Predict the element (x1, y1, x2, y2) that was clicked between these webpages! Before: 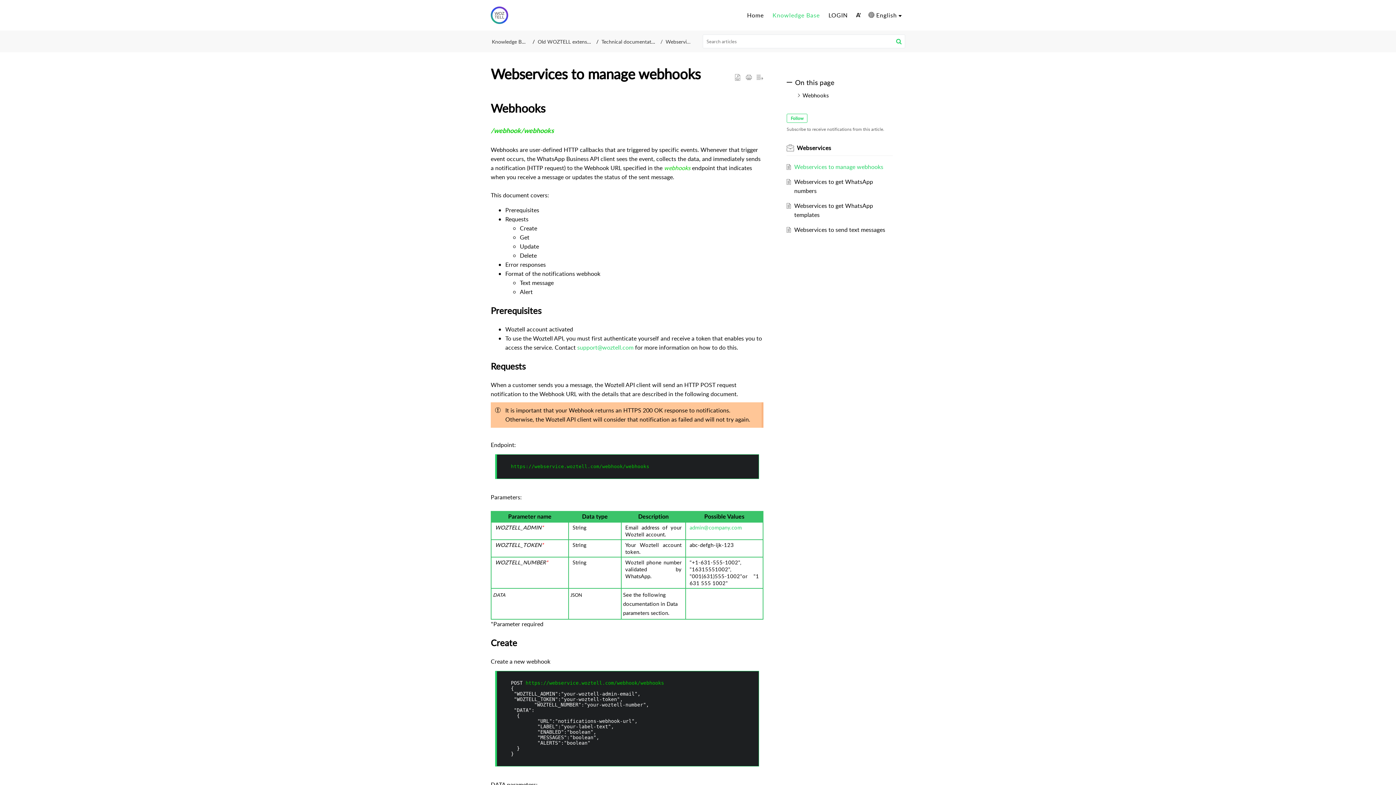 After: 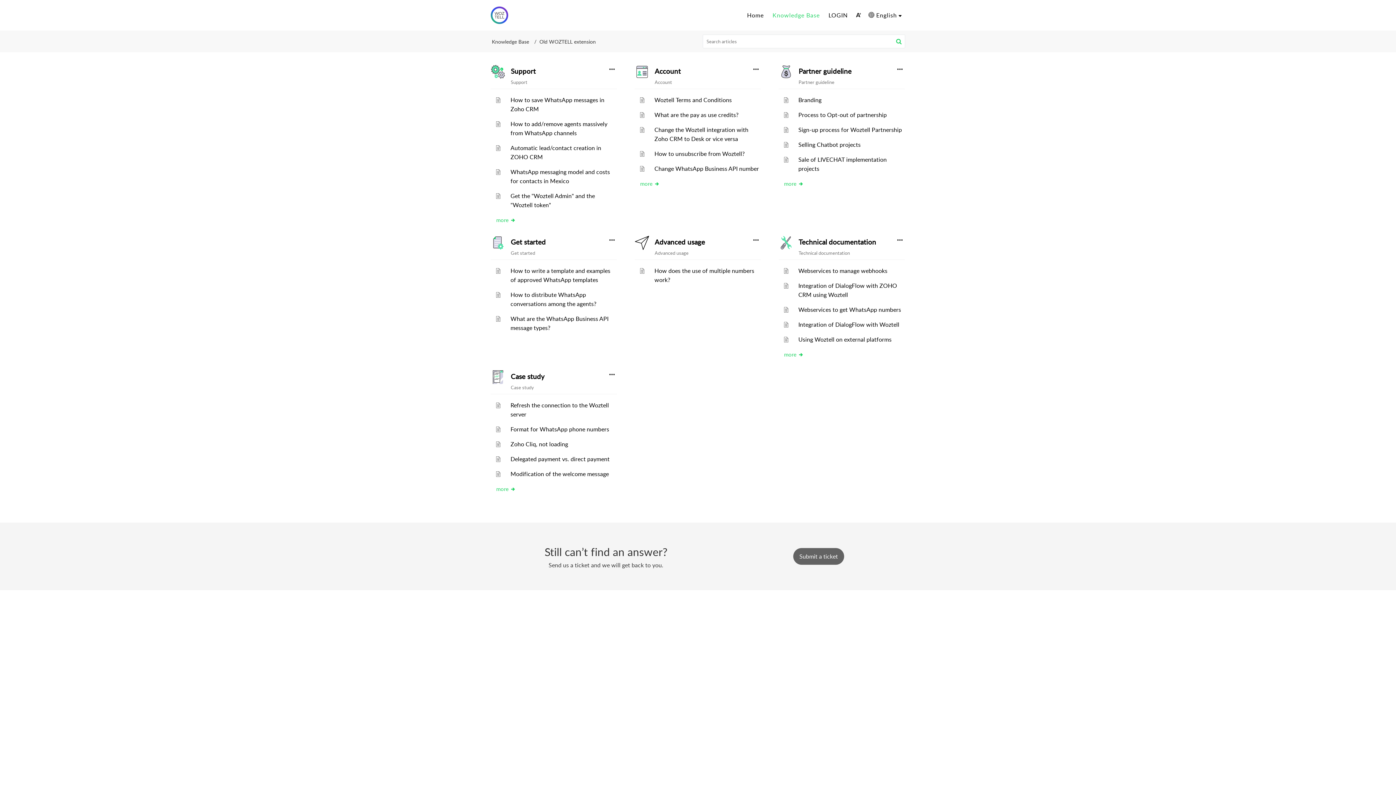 Action: bbox: (537, 38, 594, 44) label: Old WOZTELL extension